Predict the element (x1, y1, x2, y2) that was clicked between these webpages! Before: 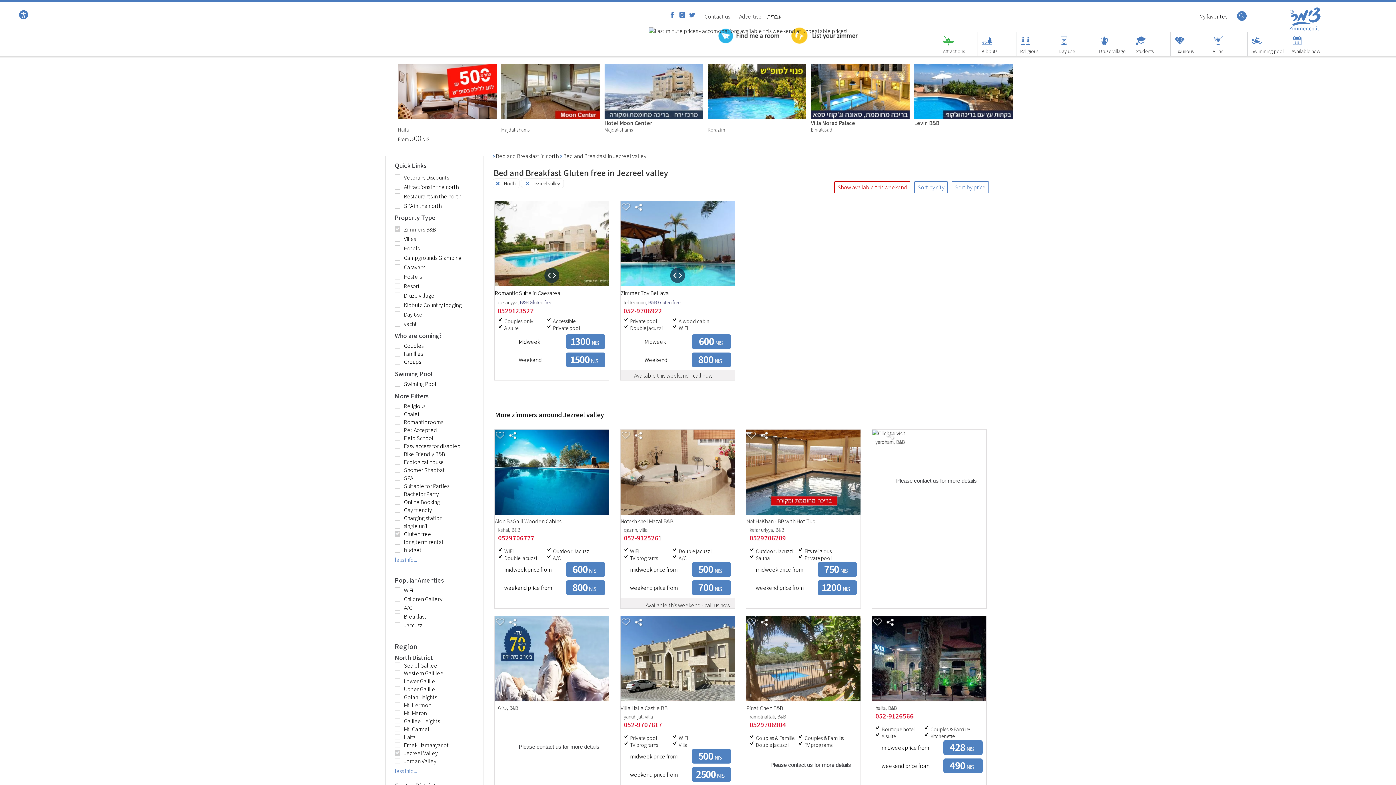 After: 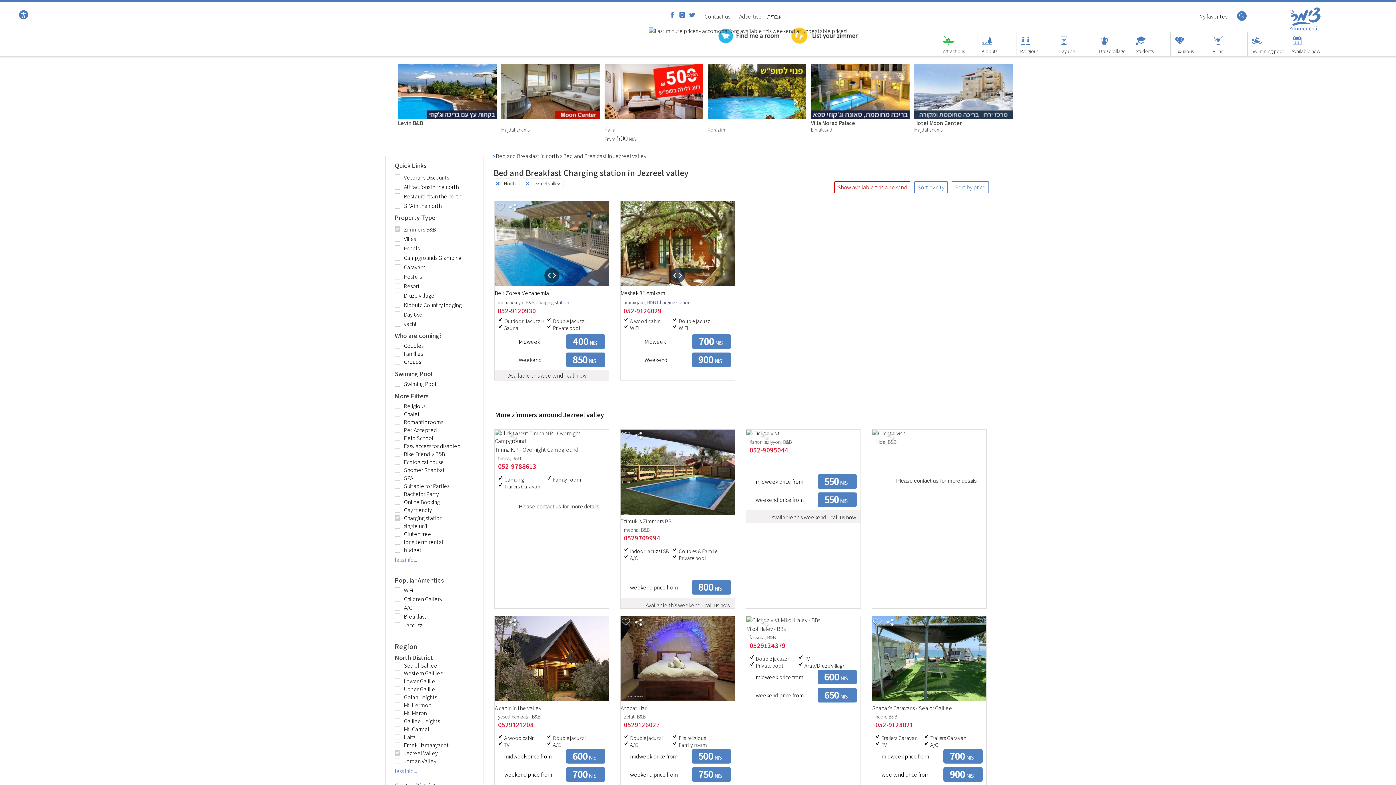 Action: label: Charging station

 bbox: (385, 514, 480, 520)